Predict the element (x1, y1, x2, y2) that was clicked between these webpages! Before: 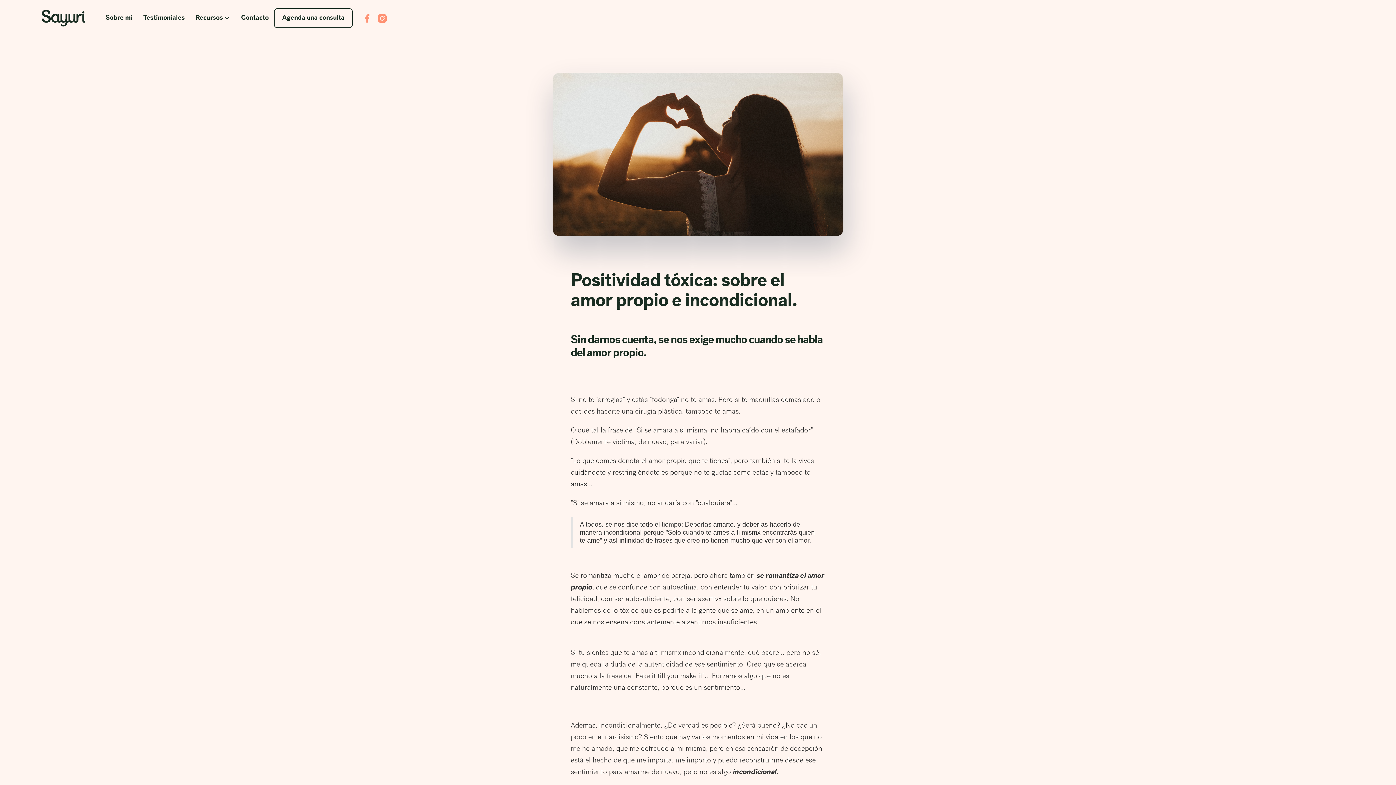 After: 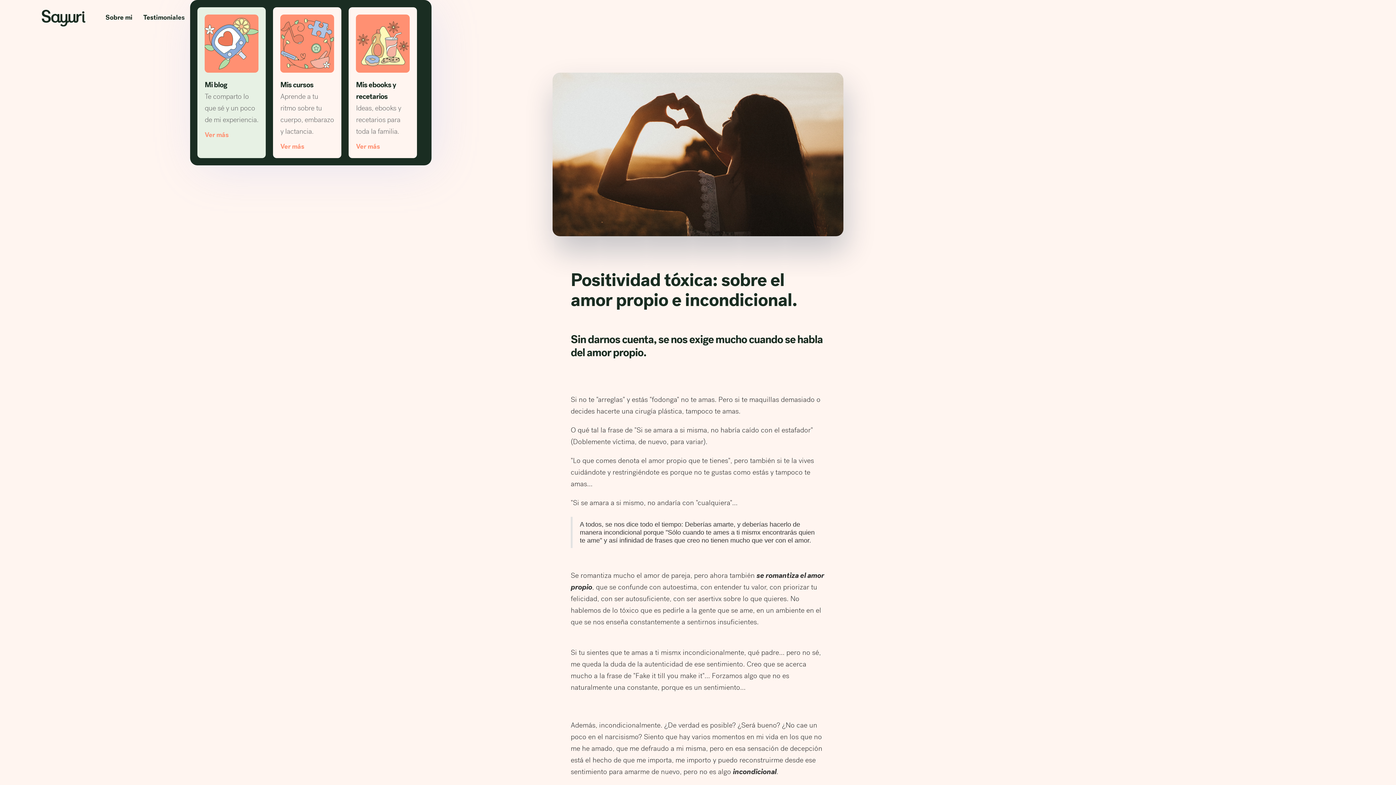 Action: bbox: (190, 0, 235, 36) label: Recursos